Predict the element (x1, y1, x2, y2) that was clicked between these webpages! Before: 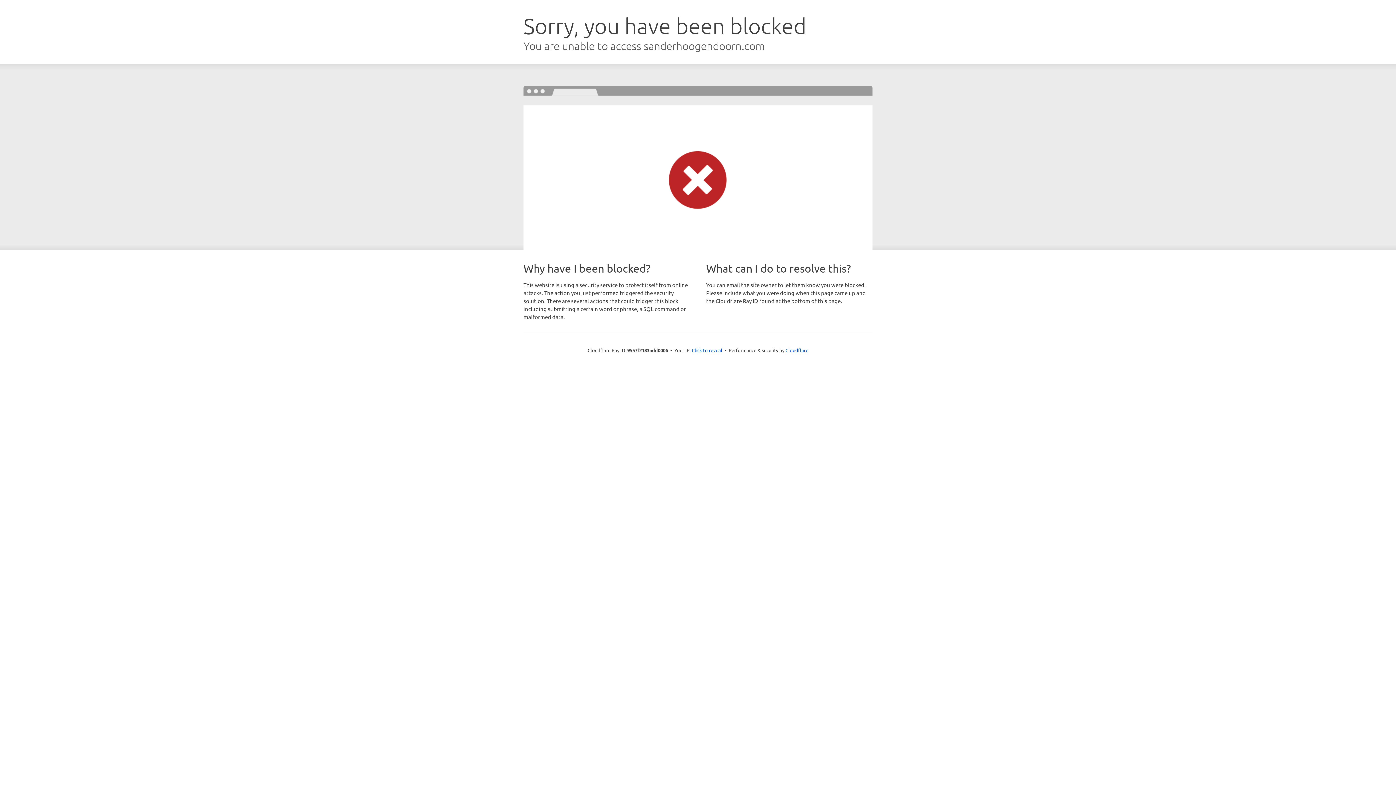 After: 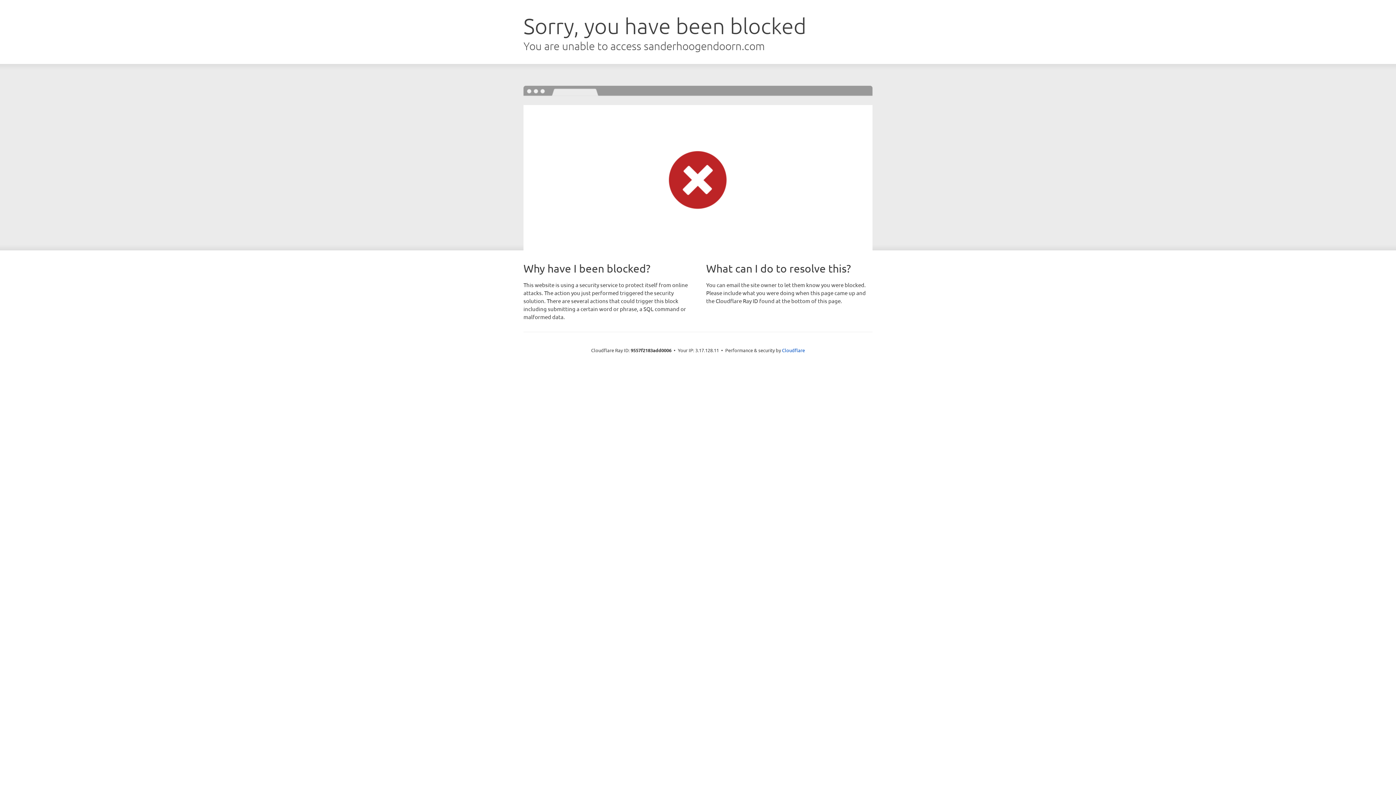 Action: label: Click to reveal bbox: (692, 346, 722, 353)